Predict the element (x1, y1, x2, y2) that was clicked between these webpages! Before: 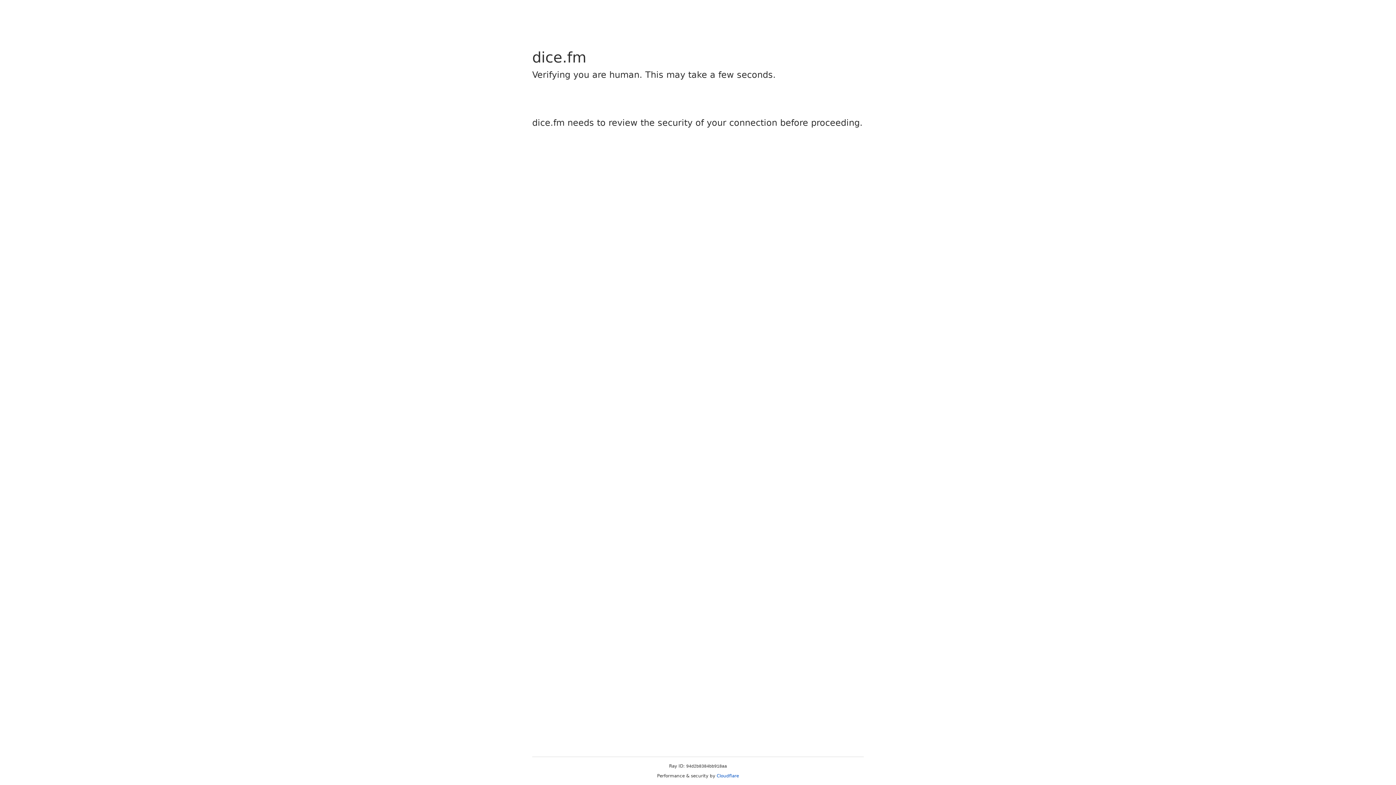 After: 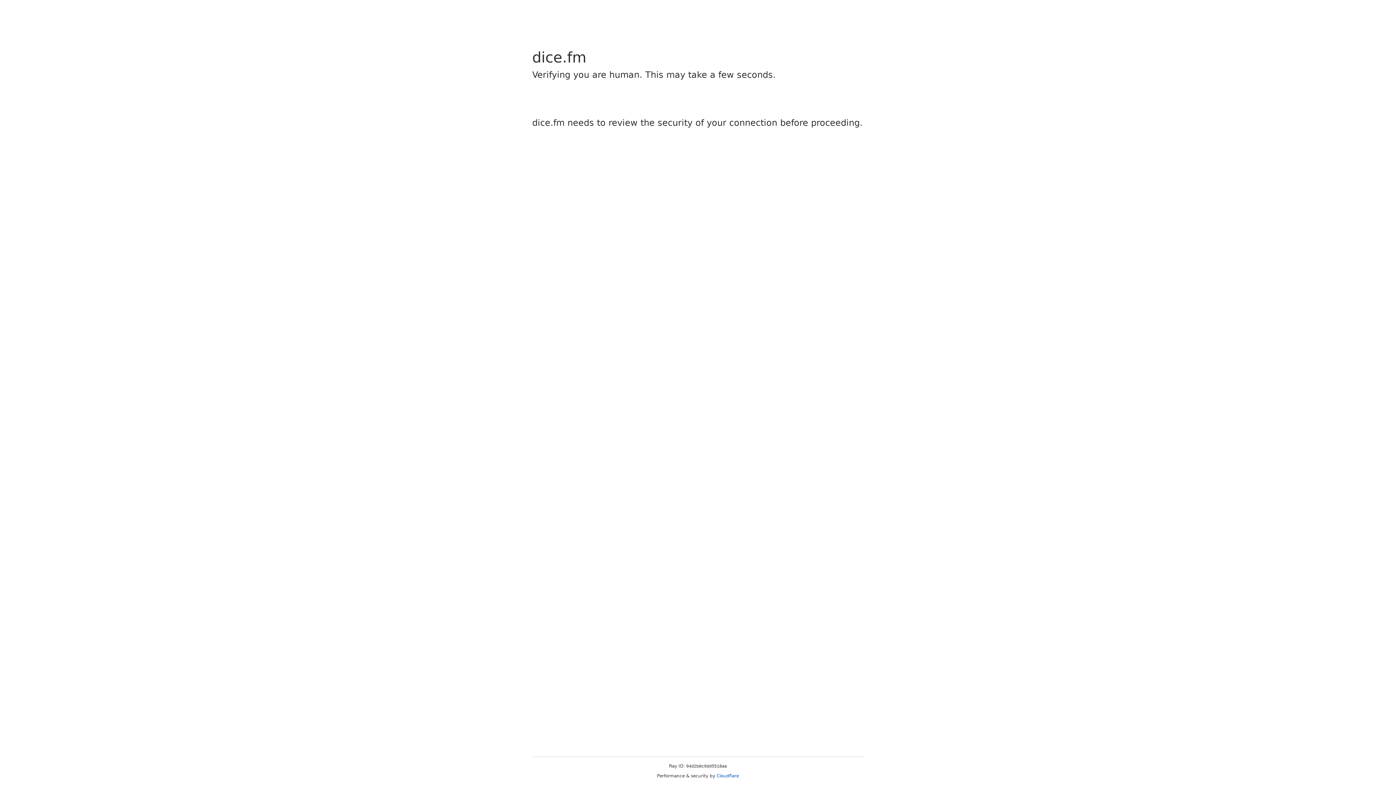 Action: label: Cloudflare bbox: (716, 773, 739, 778)